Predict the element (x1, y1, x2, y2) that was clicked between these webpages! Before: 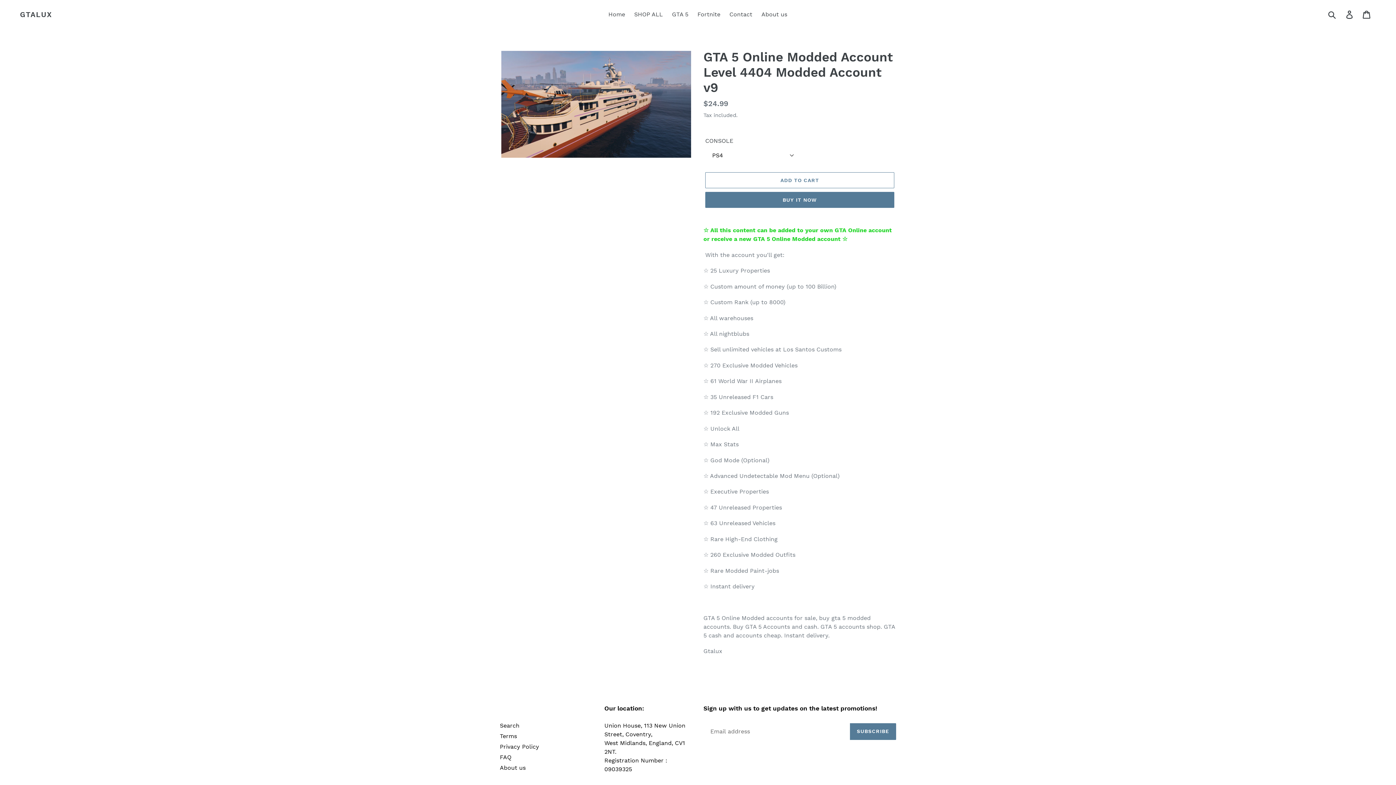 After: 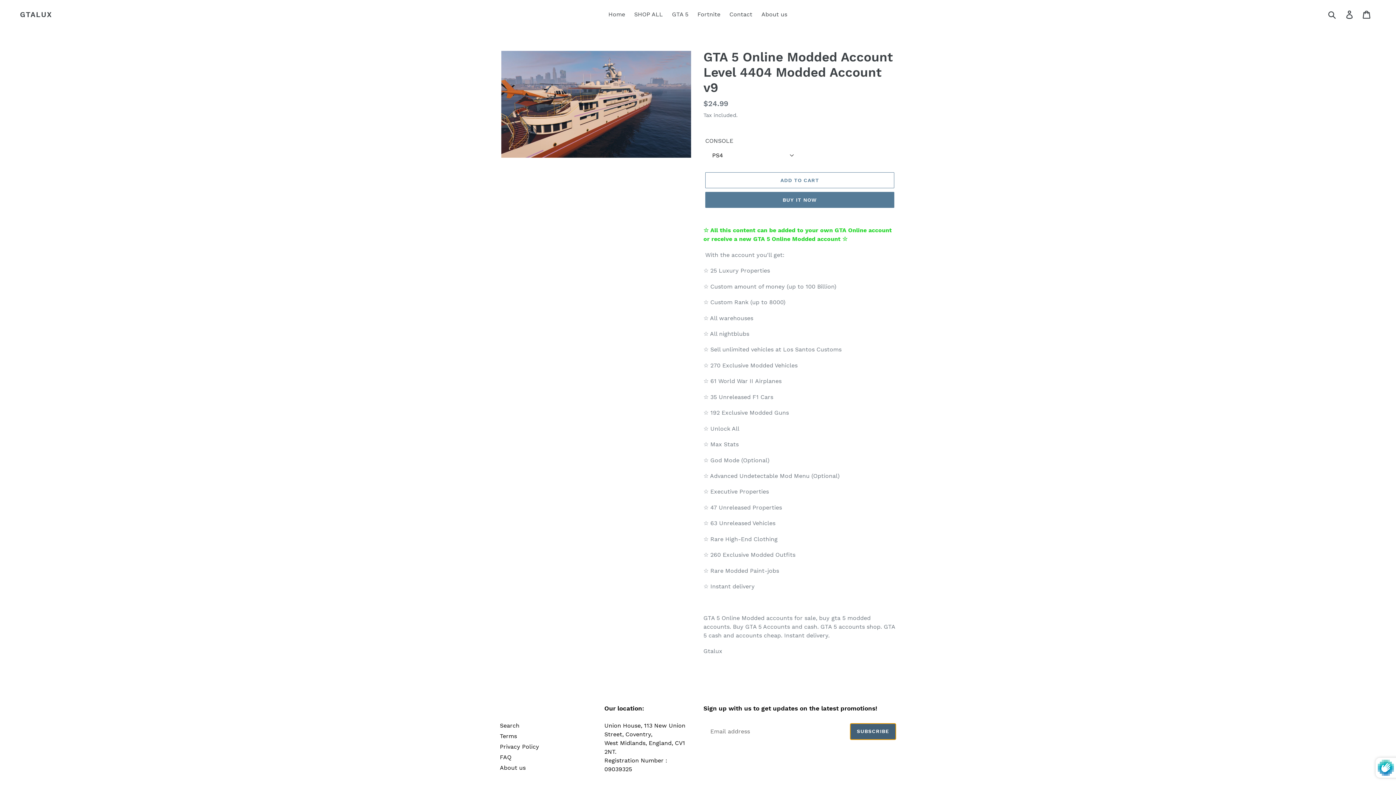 Action: bbox: (850, 723, 896, 740) label: SUBSCRIBE